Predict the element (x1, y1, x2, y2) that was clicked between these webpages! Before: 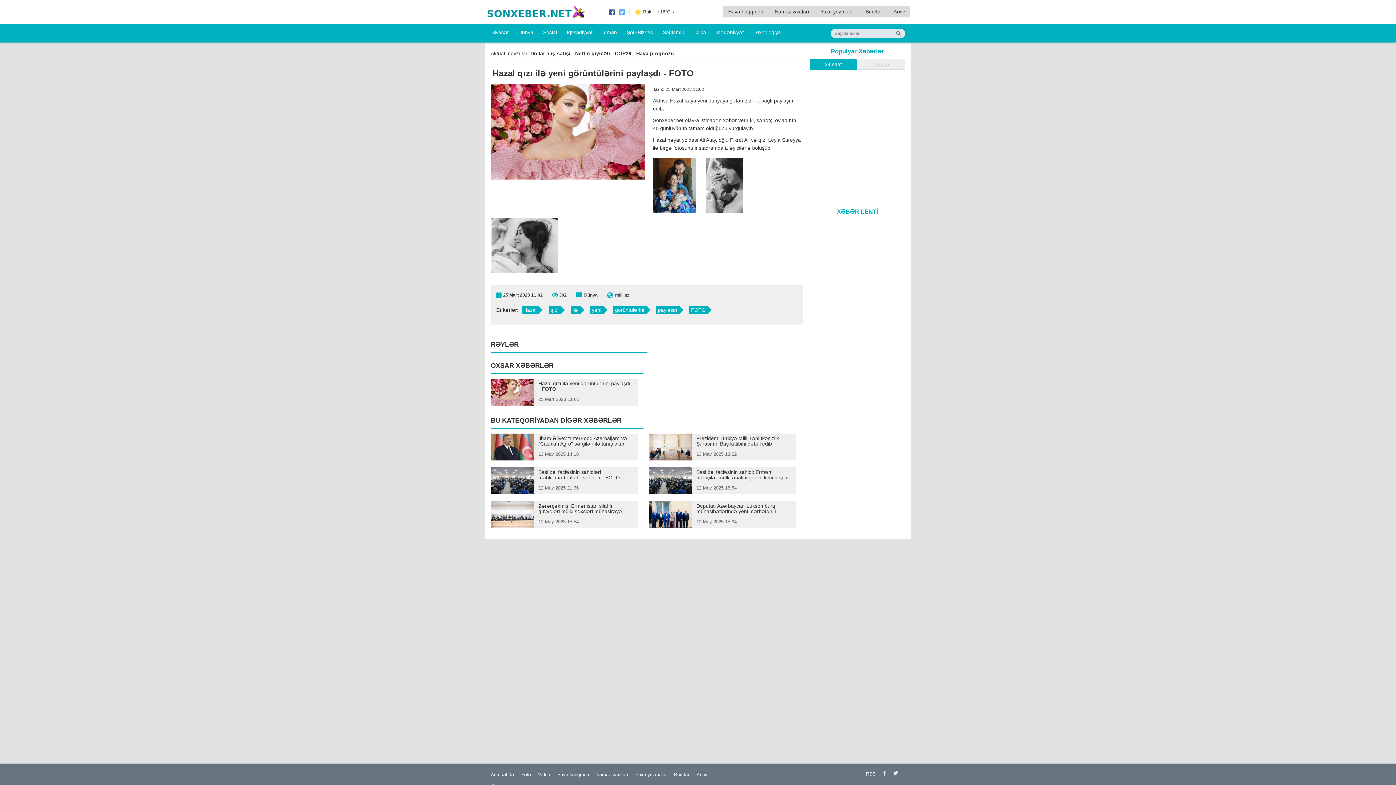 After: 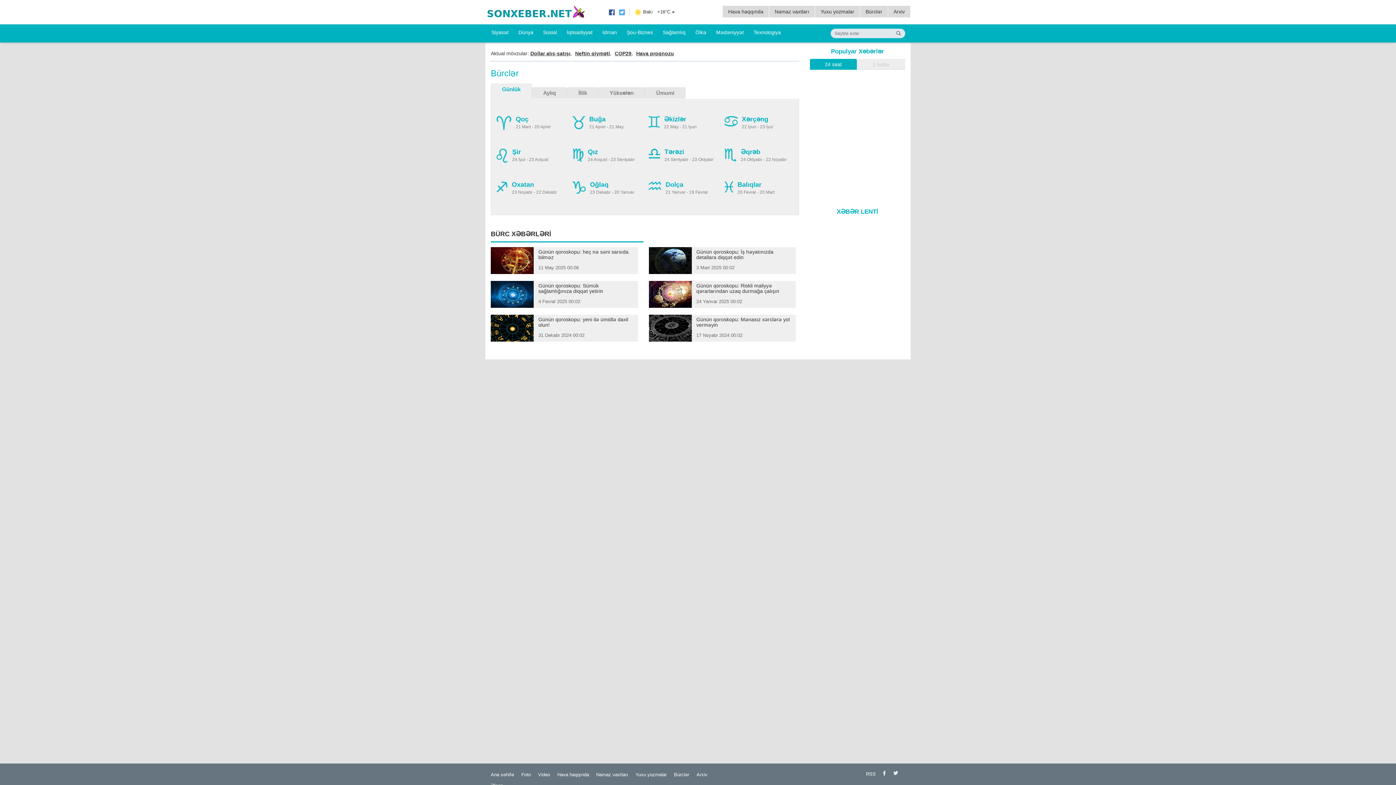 Action: label: Bürclər bbox: (860, 5, 888, 17)